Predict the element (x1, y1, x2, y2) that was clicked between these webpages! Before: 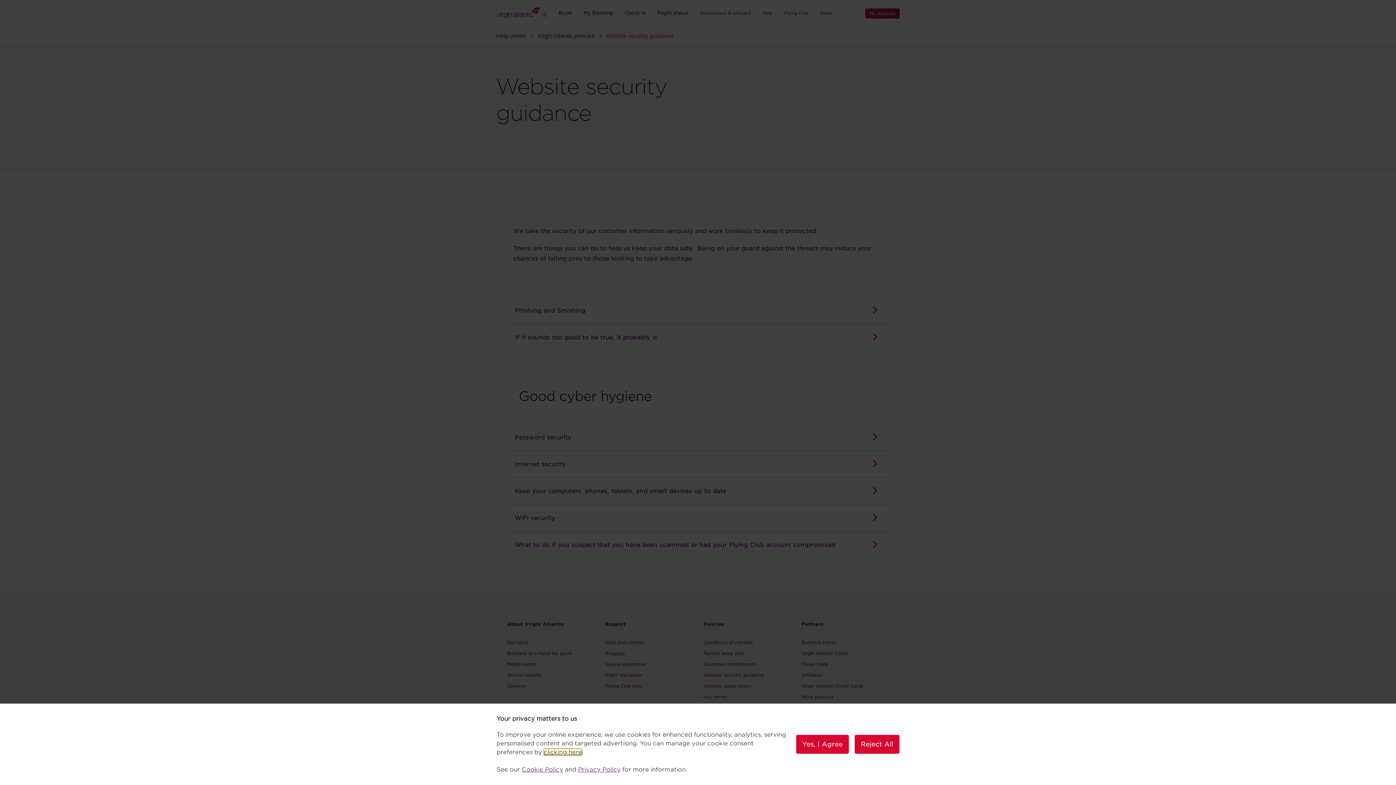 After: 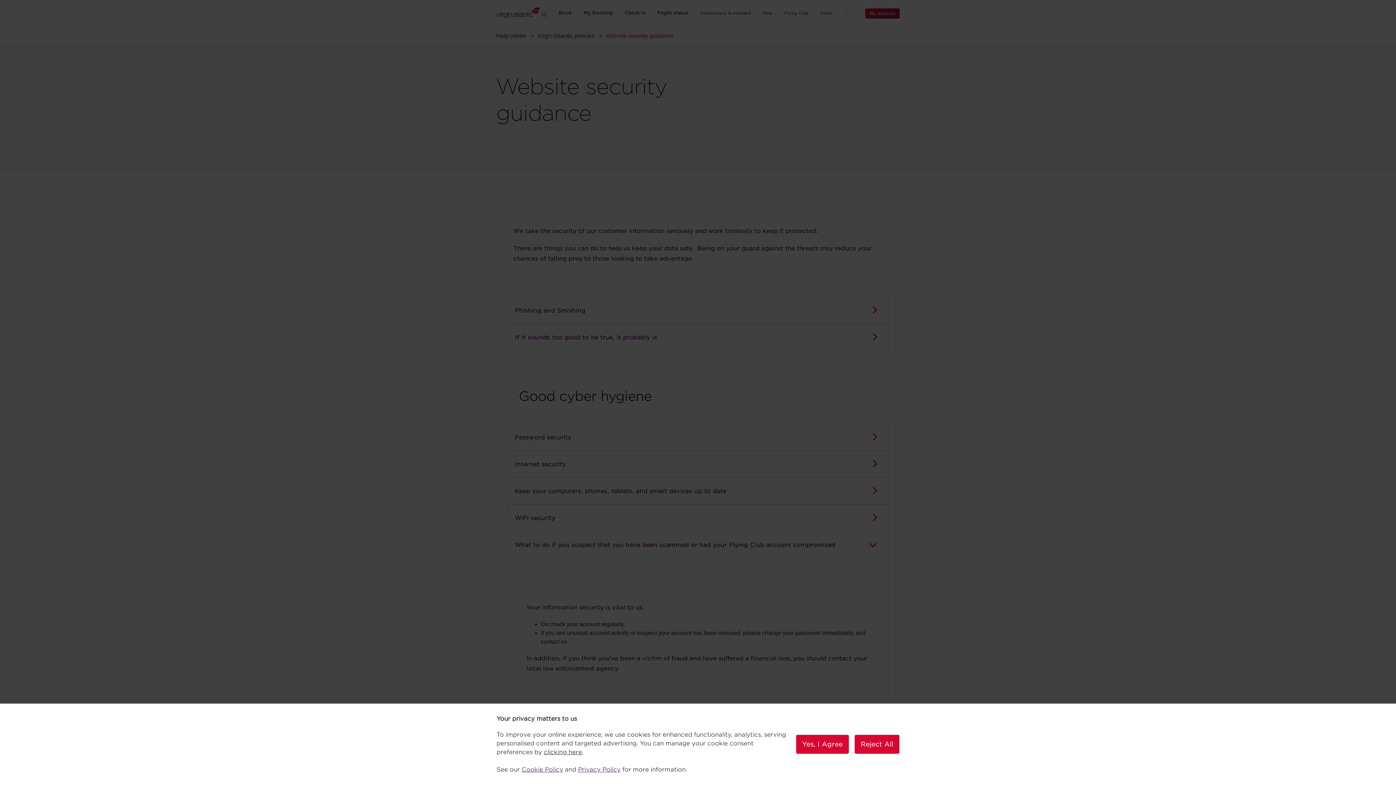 Action: bbox: (868, 540, 877, 549)